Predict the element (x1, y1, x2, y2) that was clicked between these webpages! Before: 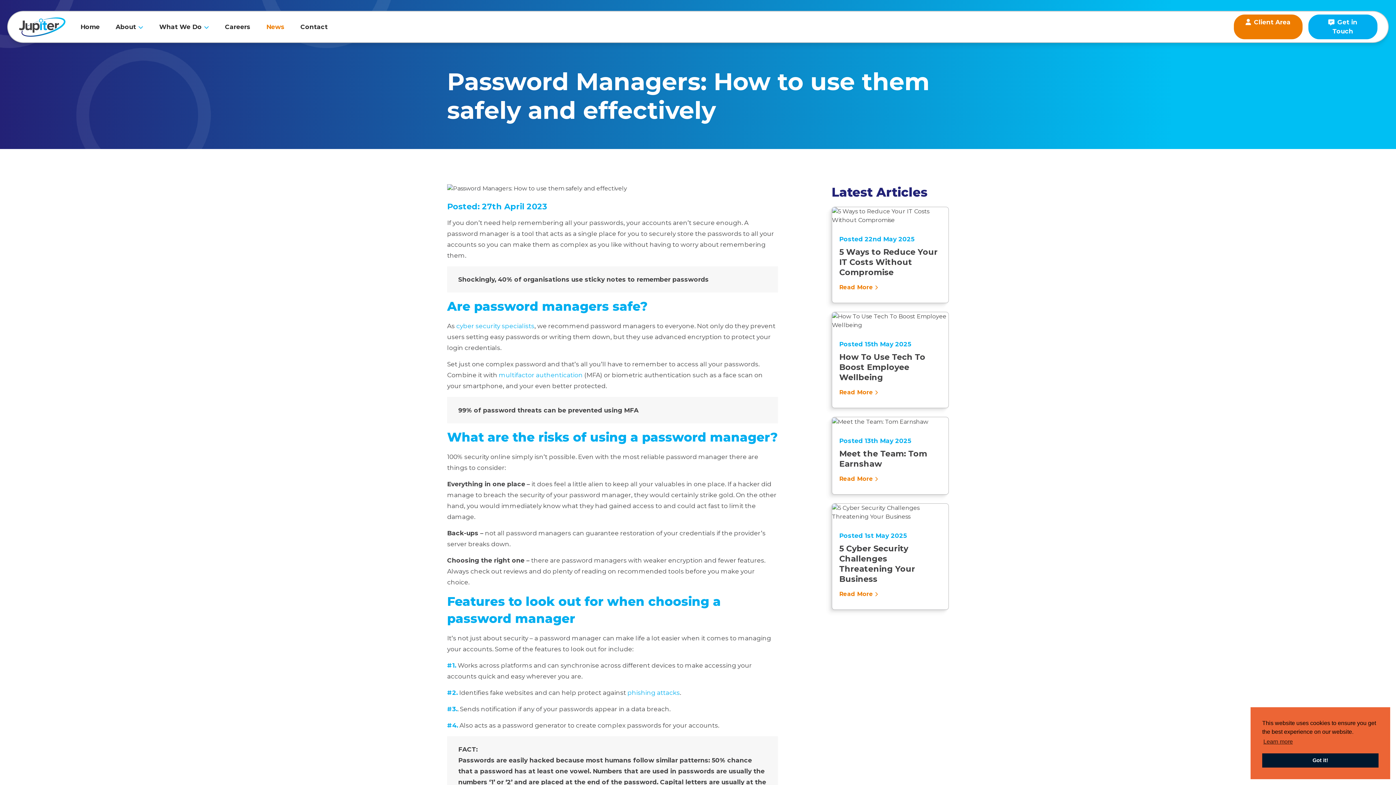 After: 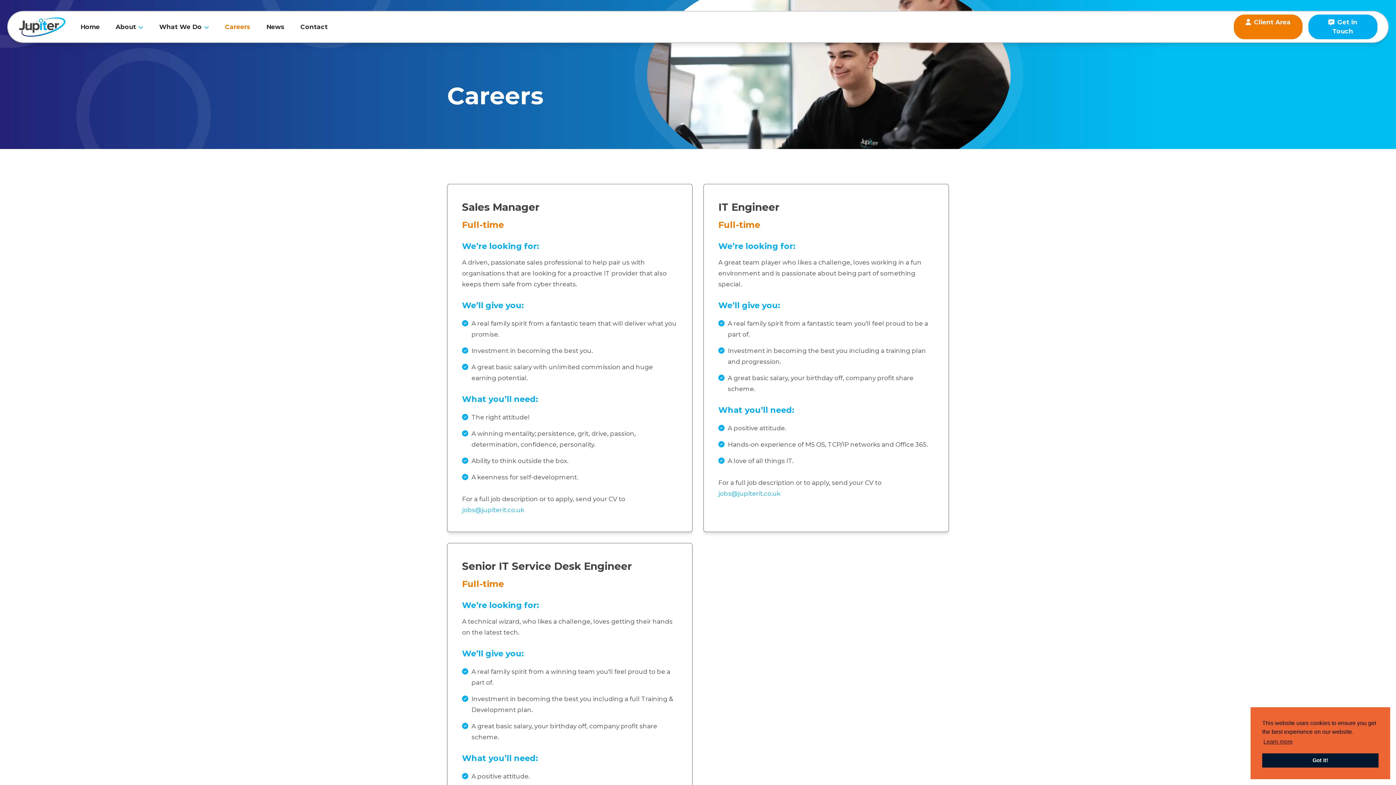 Action: bbox: (225, 23, 250, 30) label: Careers